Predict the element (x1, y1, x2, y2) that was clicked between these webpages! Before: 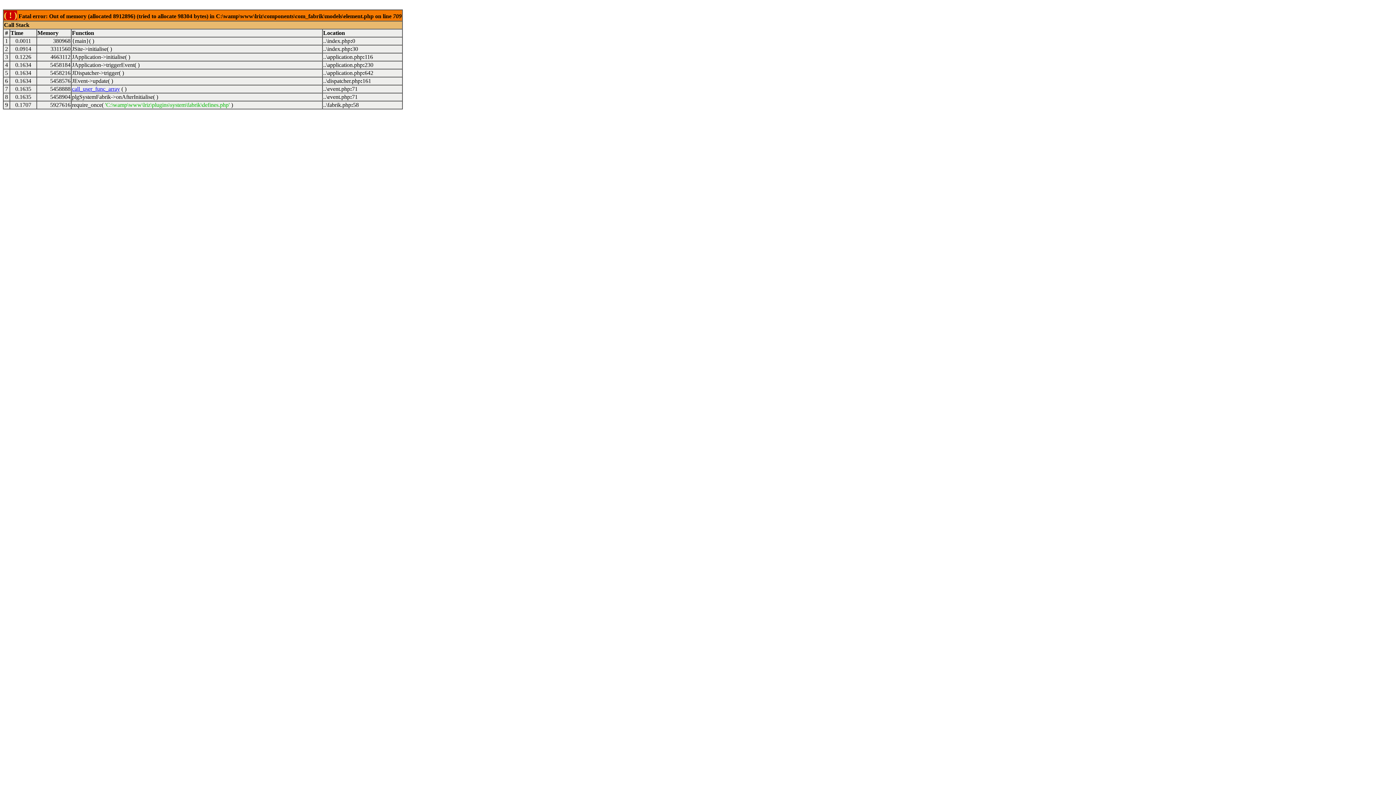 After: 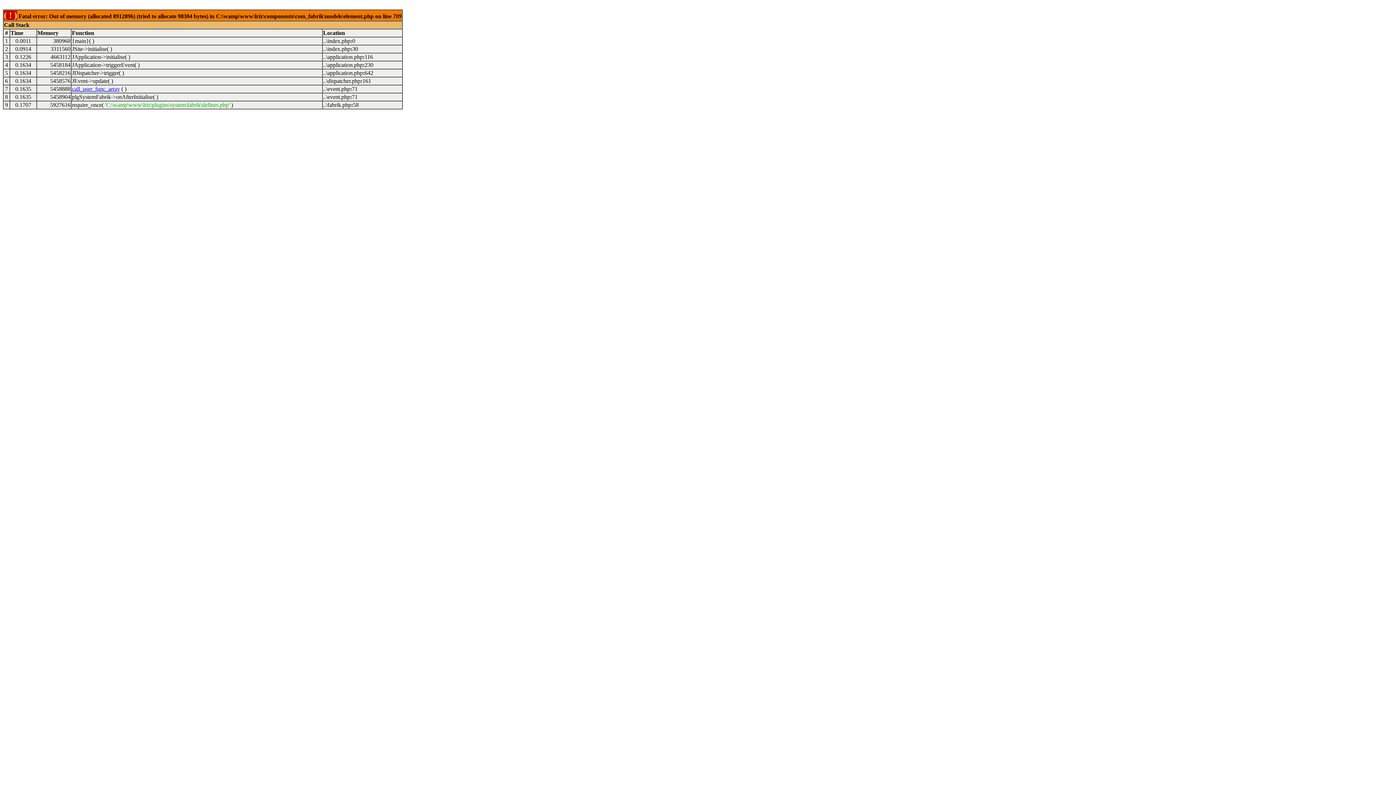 Action: label: call_user_func_array bbox: (72, 85, 120, 92)